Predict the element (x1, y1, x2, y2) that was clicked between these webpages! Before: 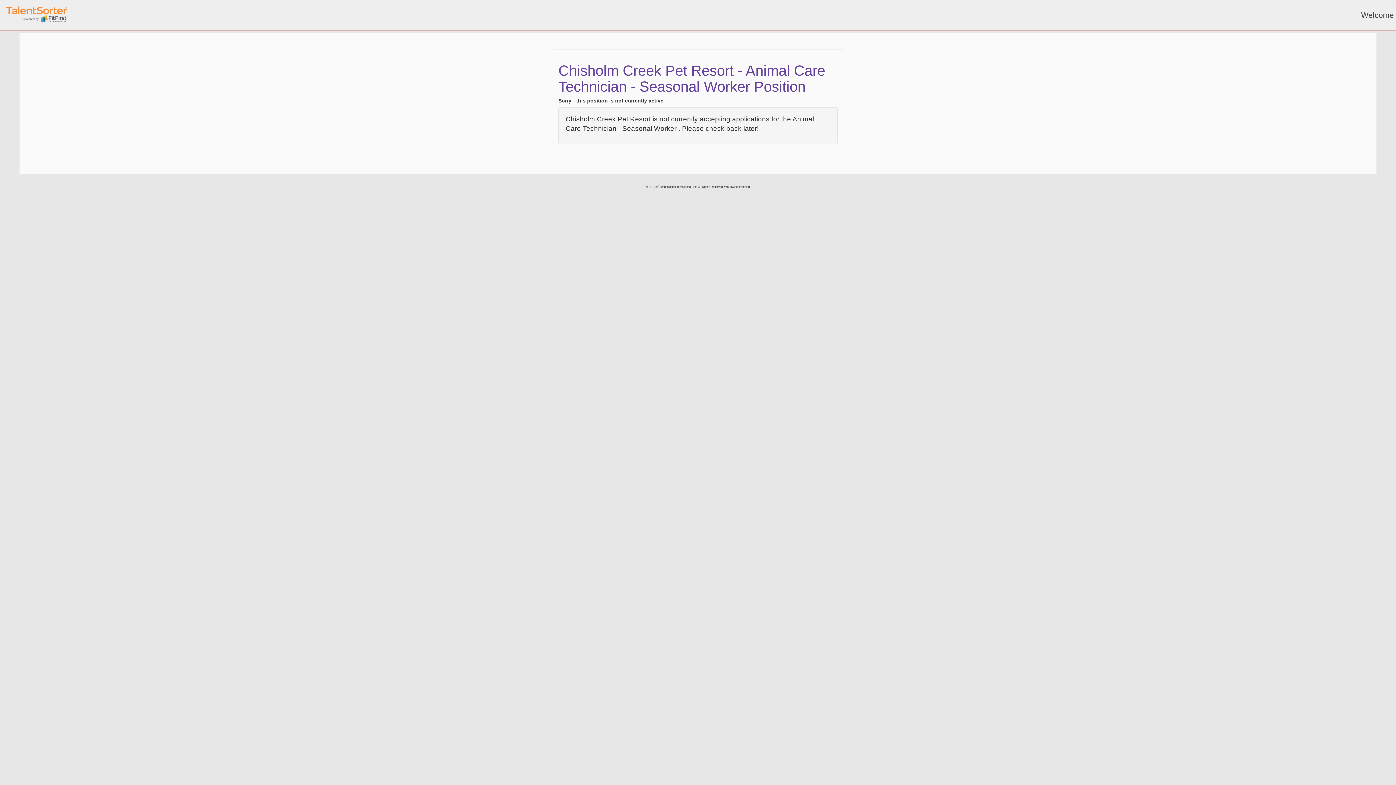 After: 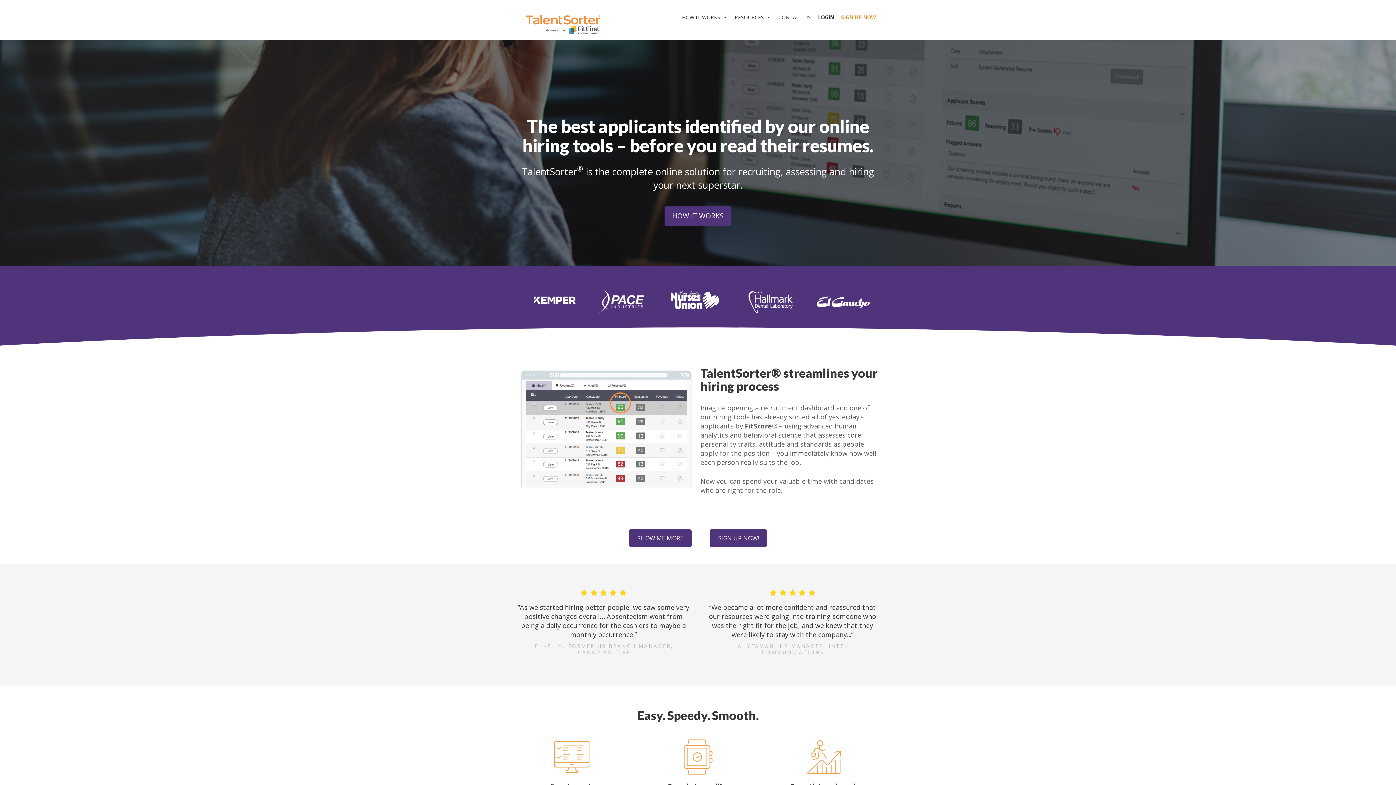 Action: bbox: (5, 5, 67, 23)